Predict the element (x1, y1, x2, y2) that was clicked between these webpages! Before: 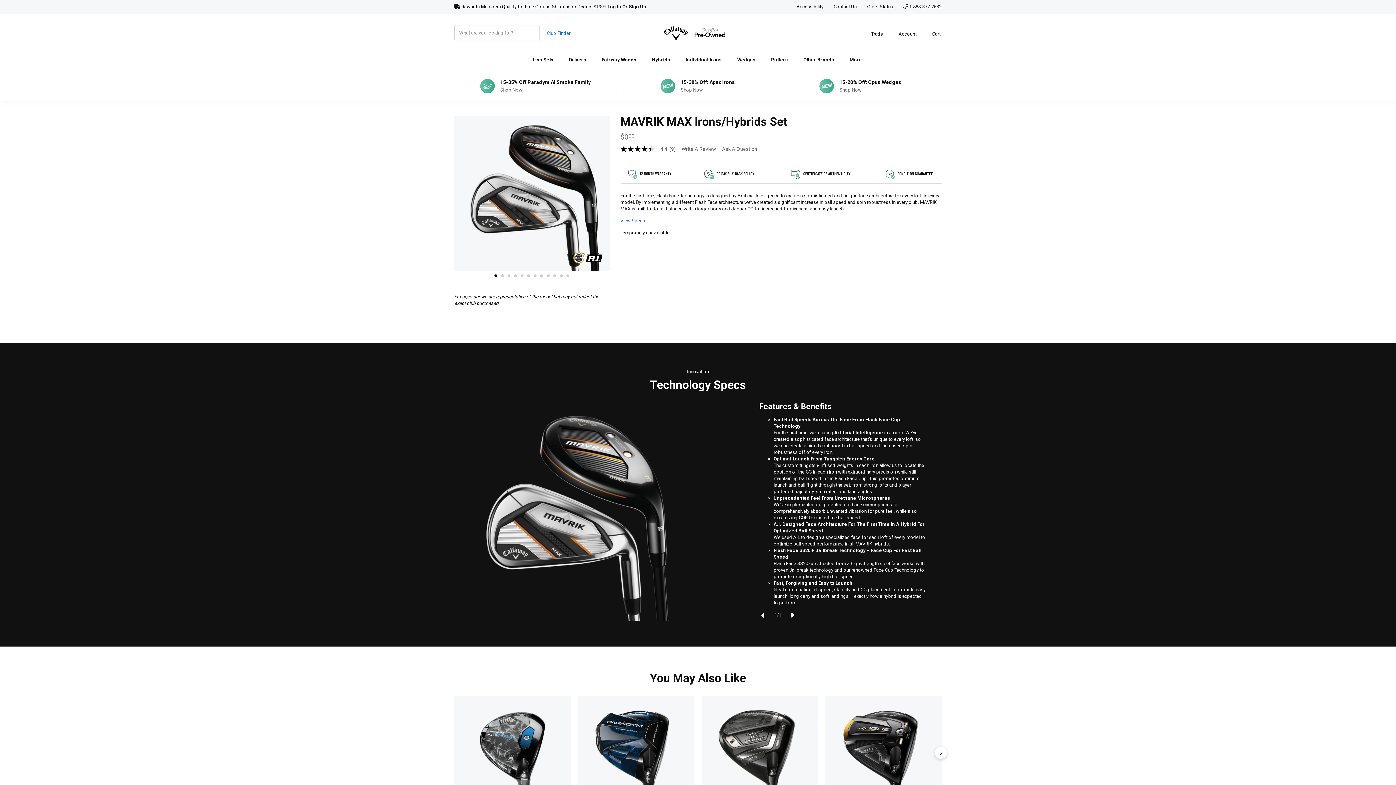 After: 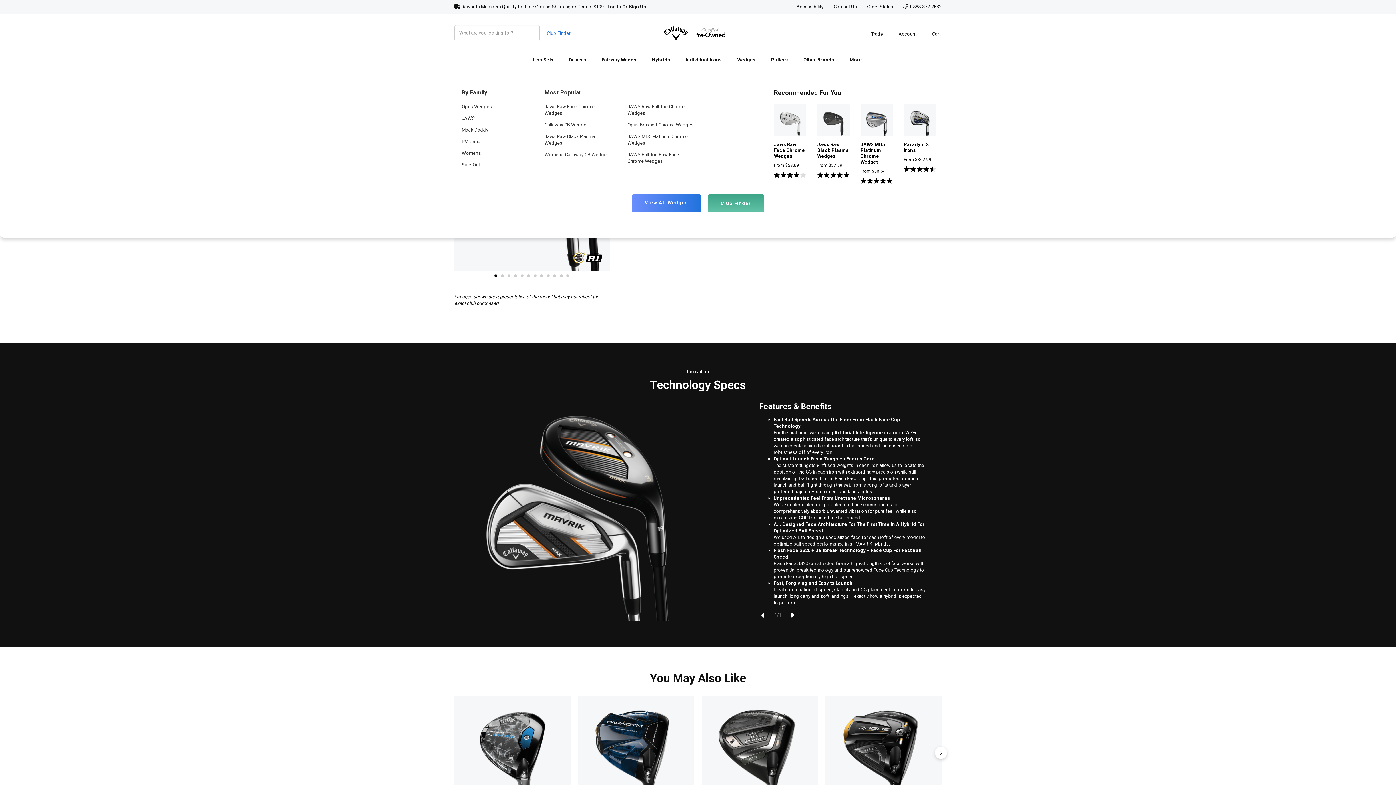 Action: bbox: (733, 53, 759, 69) label: Wedges